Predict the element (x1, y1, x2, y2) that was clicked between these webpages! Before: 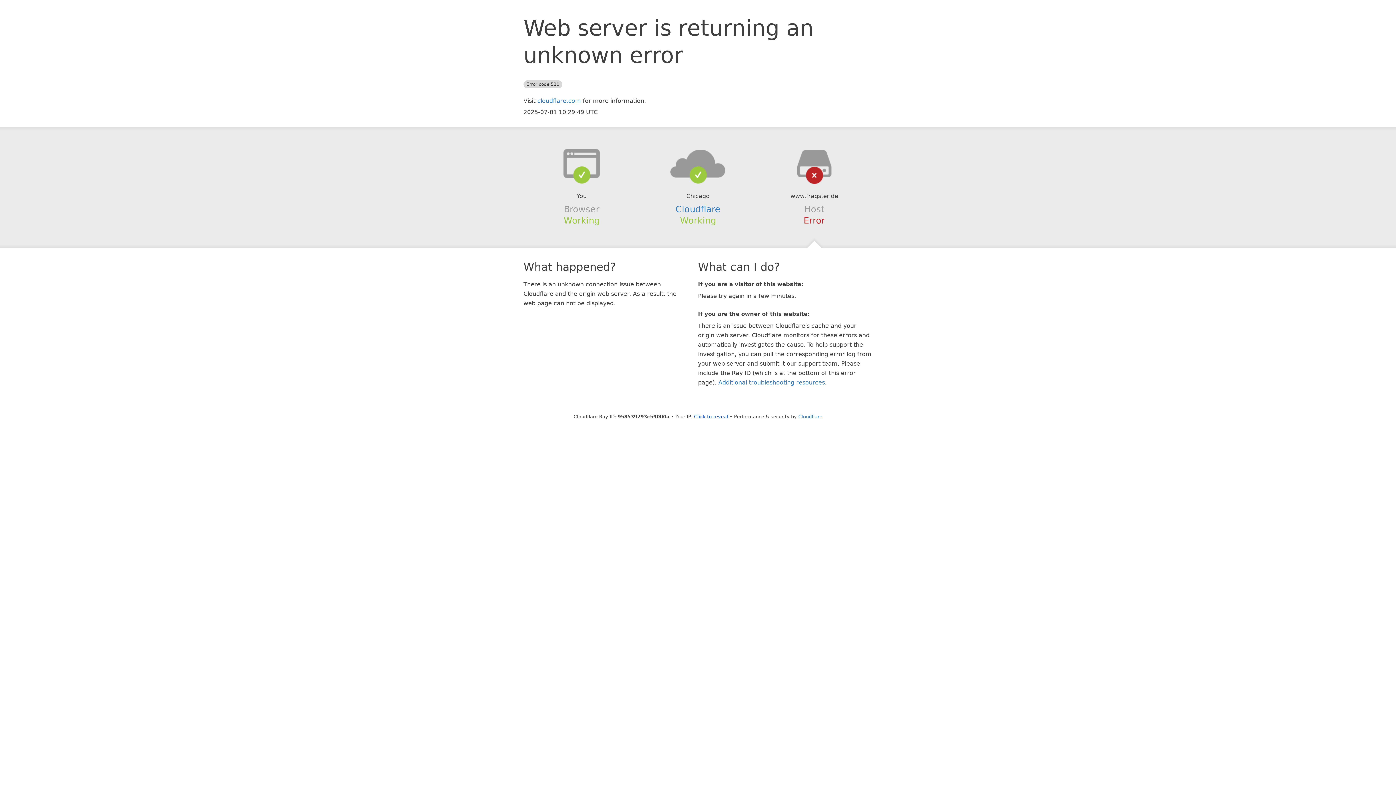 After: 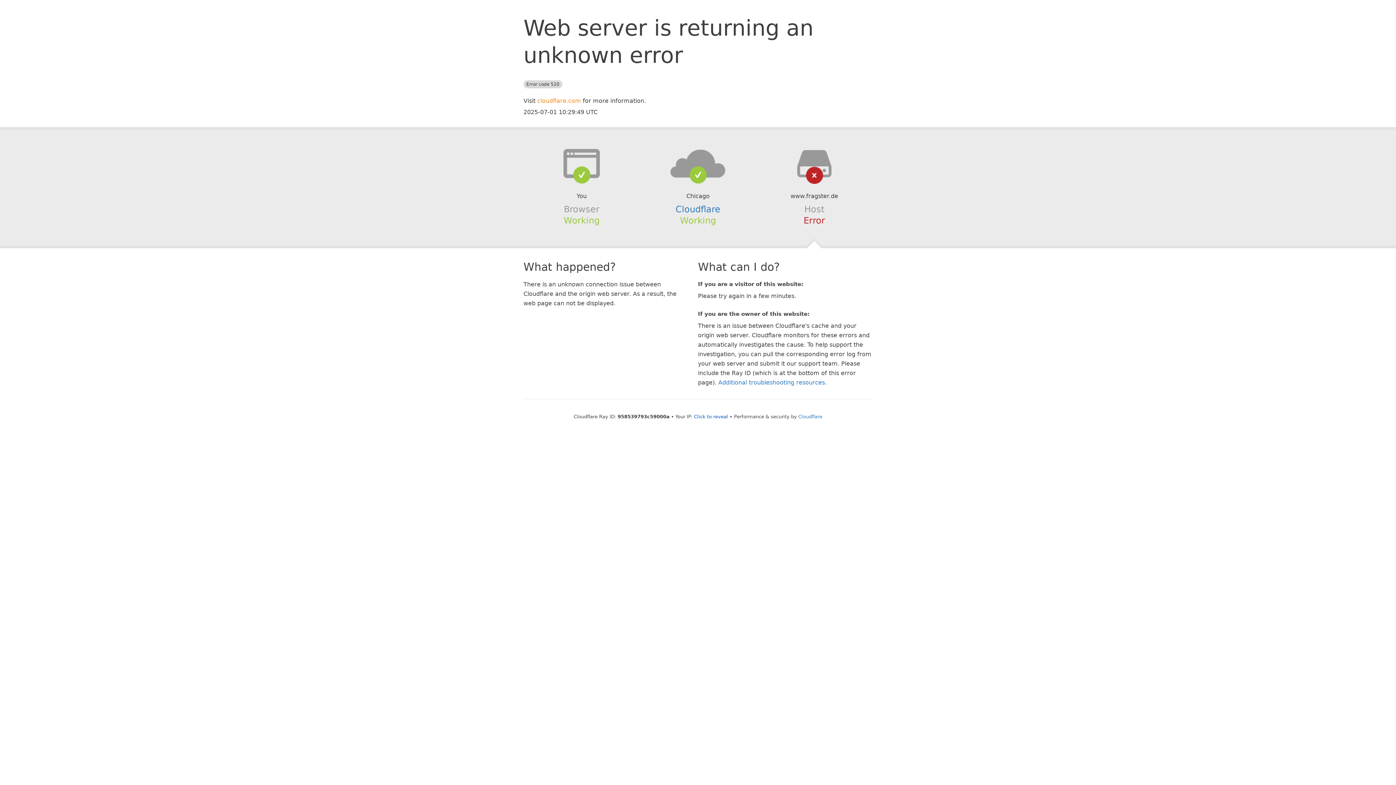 Action: label: cloudflare.com bbox: (537, 97, 581, 104)